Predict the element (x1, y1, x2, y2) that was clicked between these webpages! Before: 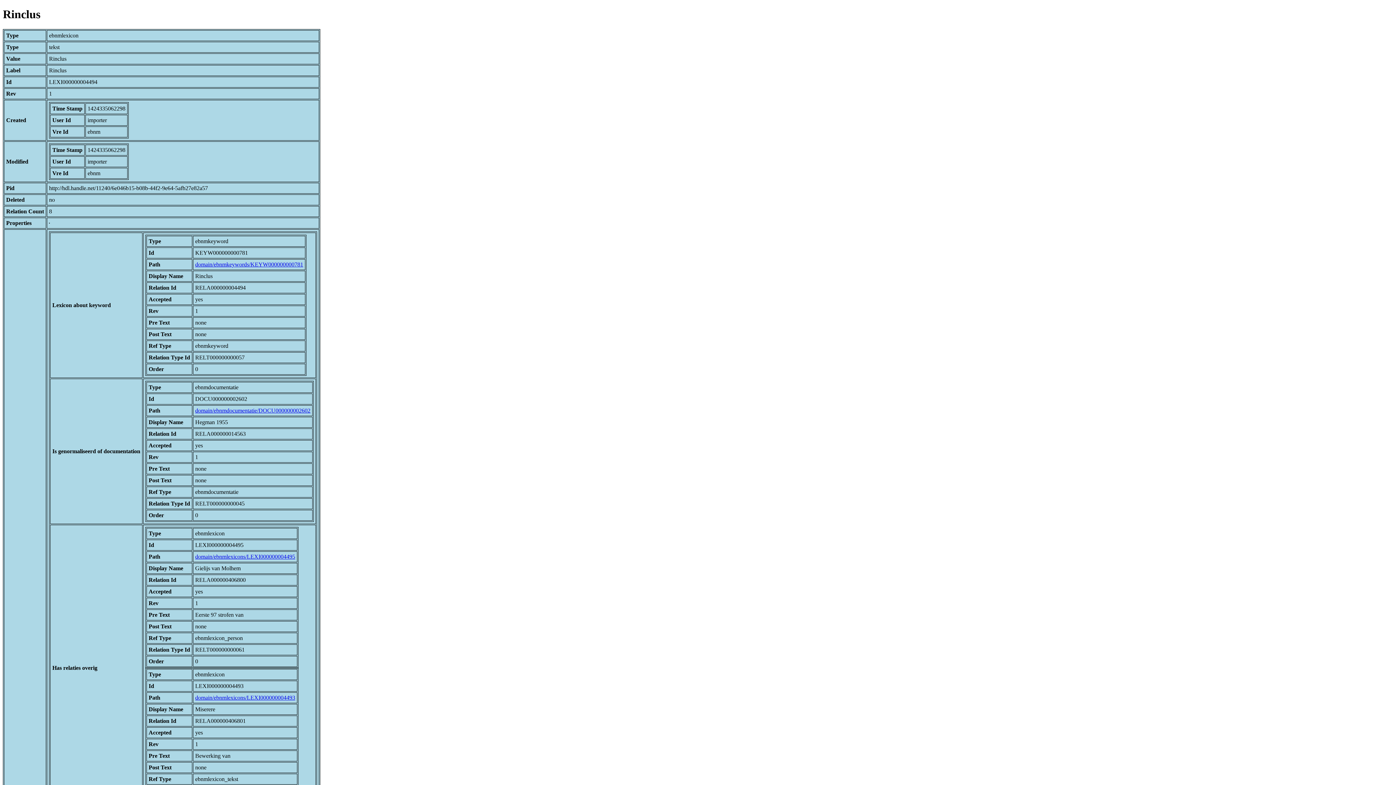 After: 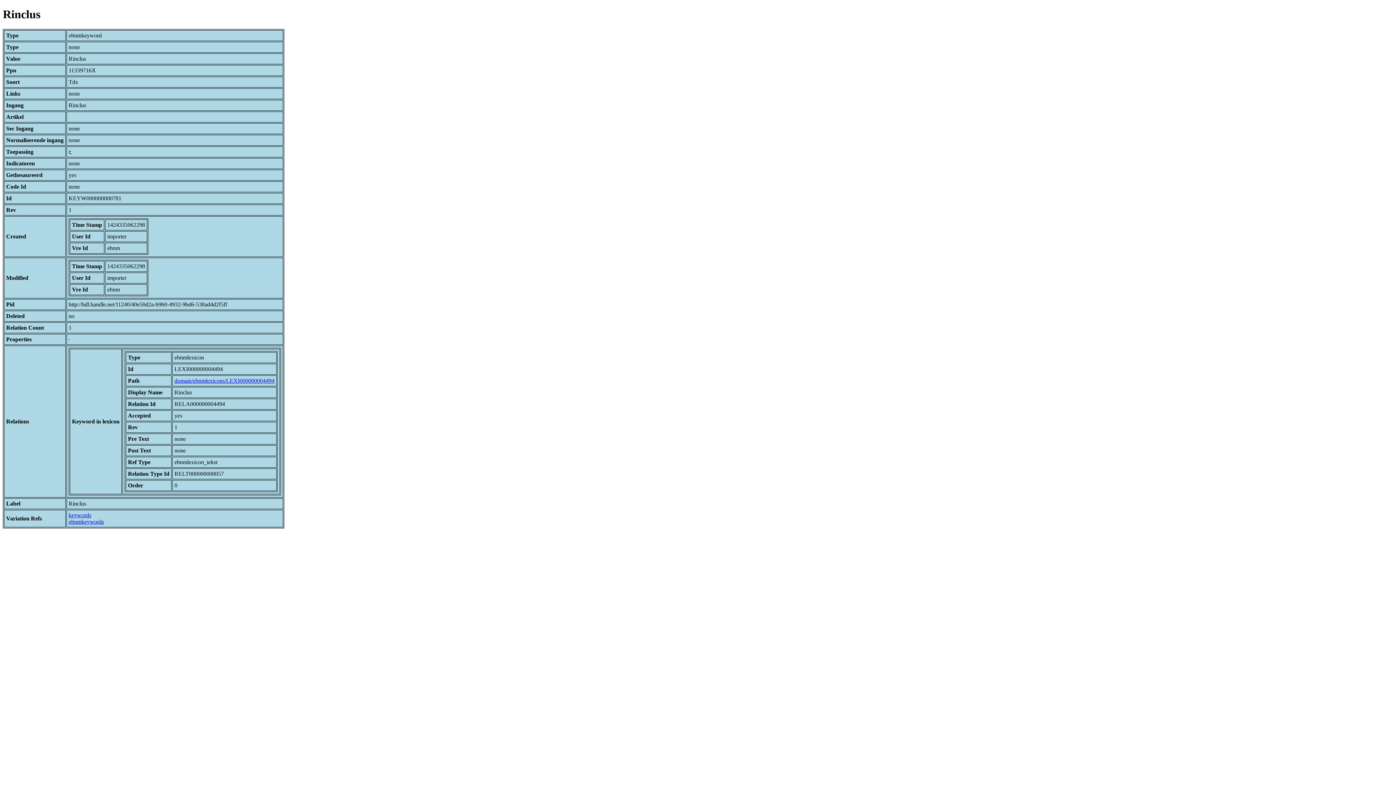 Action: bbox: (195, 261, 303, 267) label: domain/ebnmkeywords/KEYW000000000781